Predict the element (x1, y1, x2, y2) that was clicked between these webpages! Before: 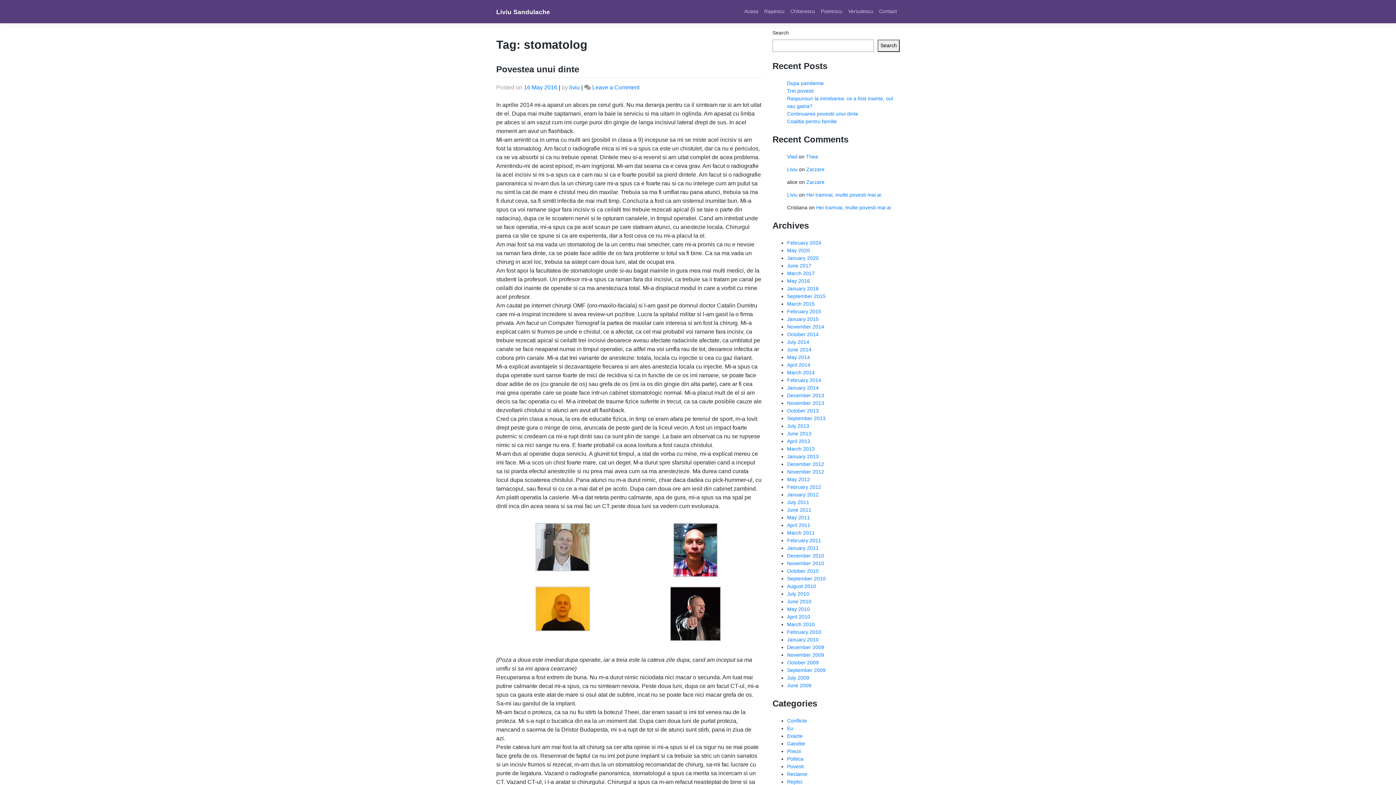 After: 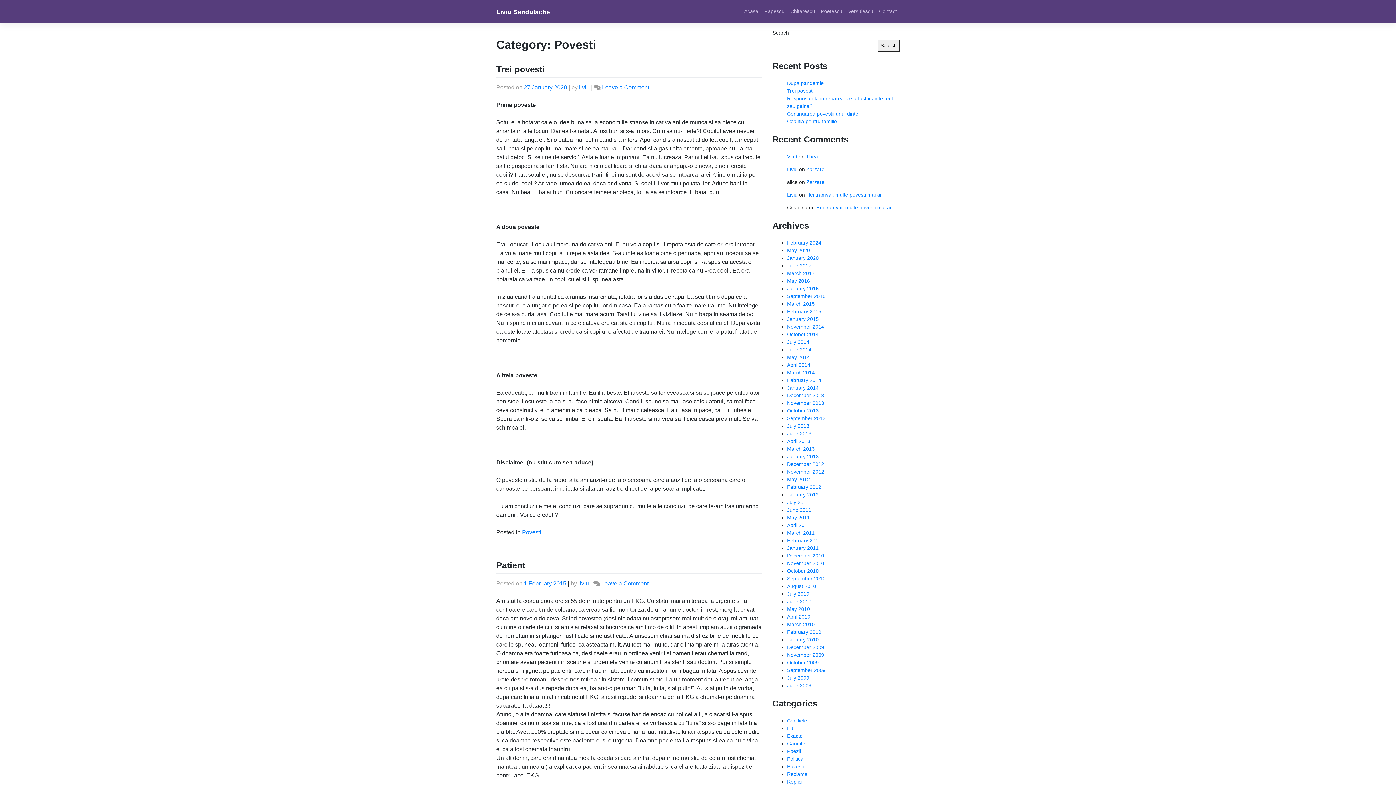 Action: label: Povesti bbox: (787, 764, 804, 769)